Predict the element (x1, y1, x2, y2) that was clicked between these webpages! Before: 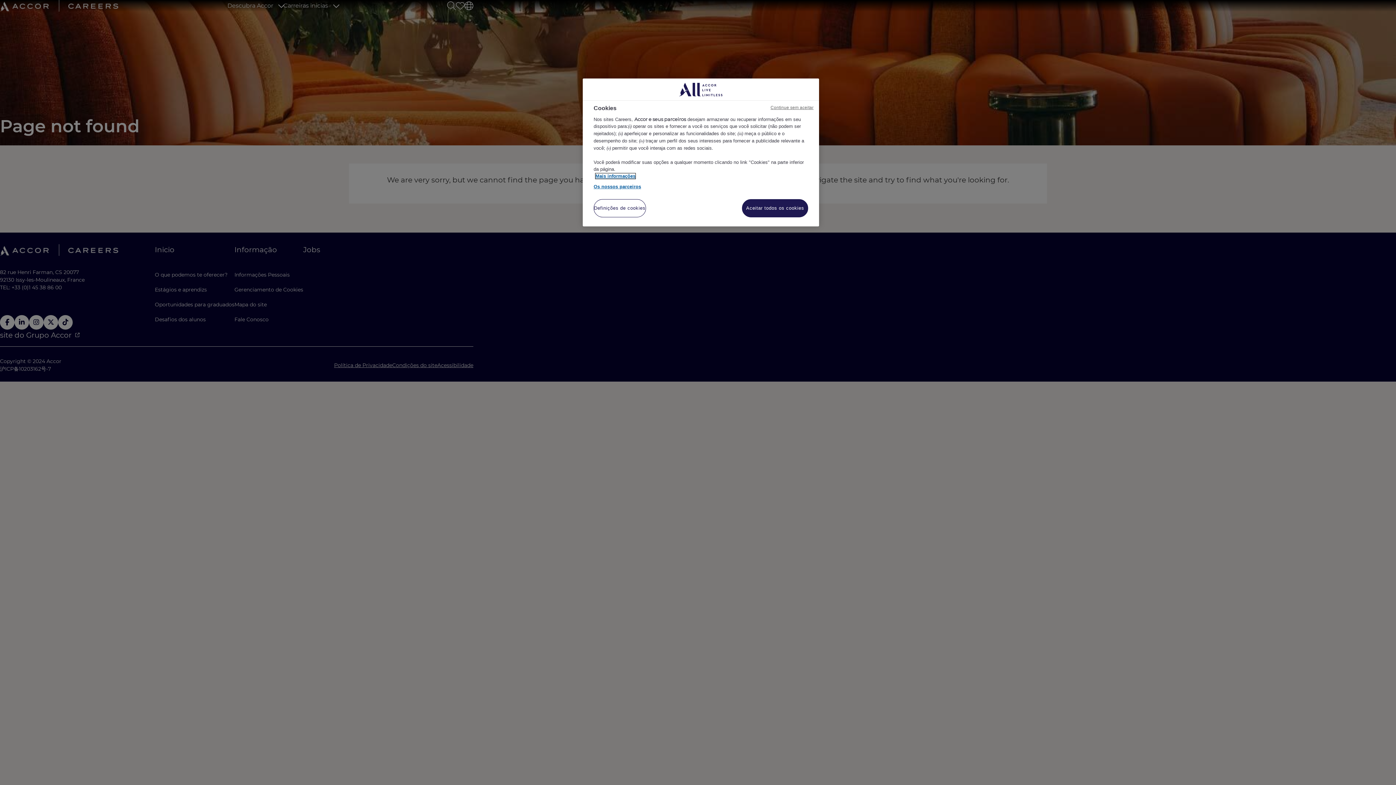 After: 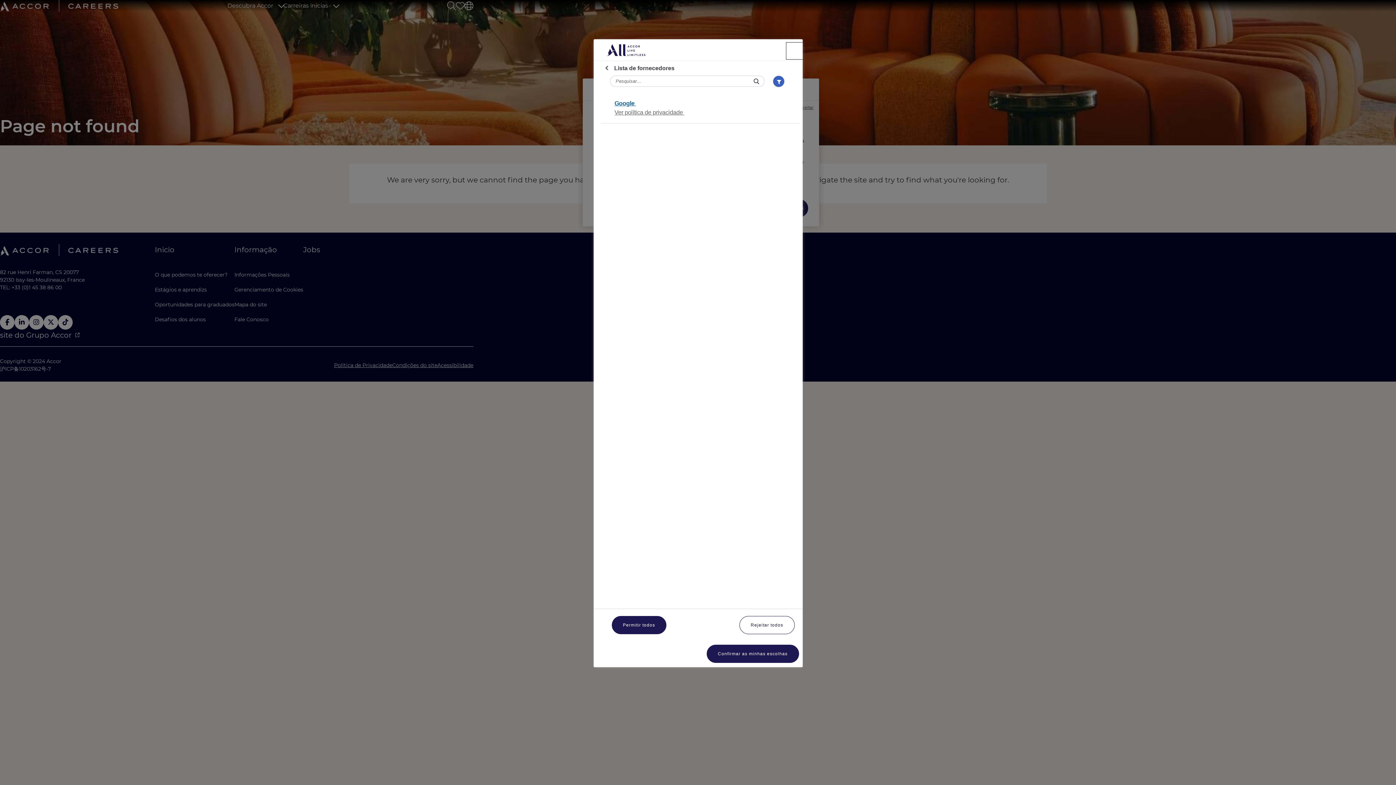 Action: label: Os nossos parceiros bbox: (593, 183, 641, 190)